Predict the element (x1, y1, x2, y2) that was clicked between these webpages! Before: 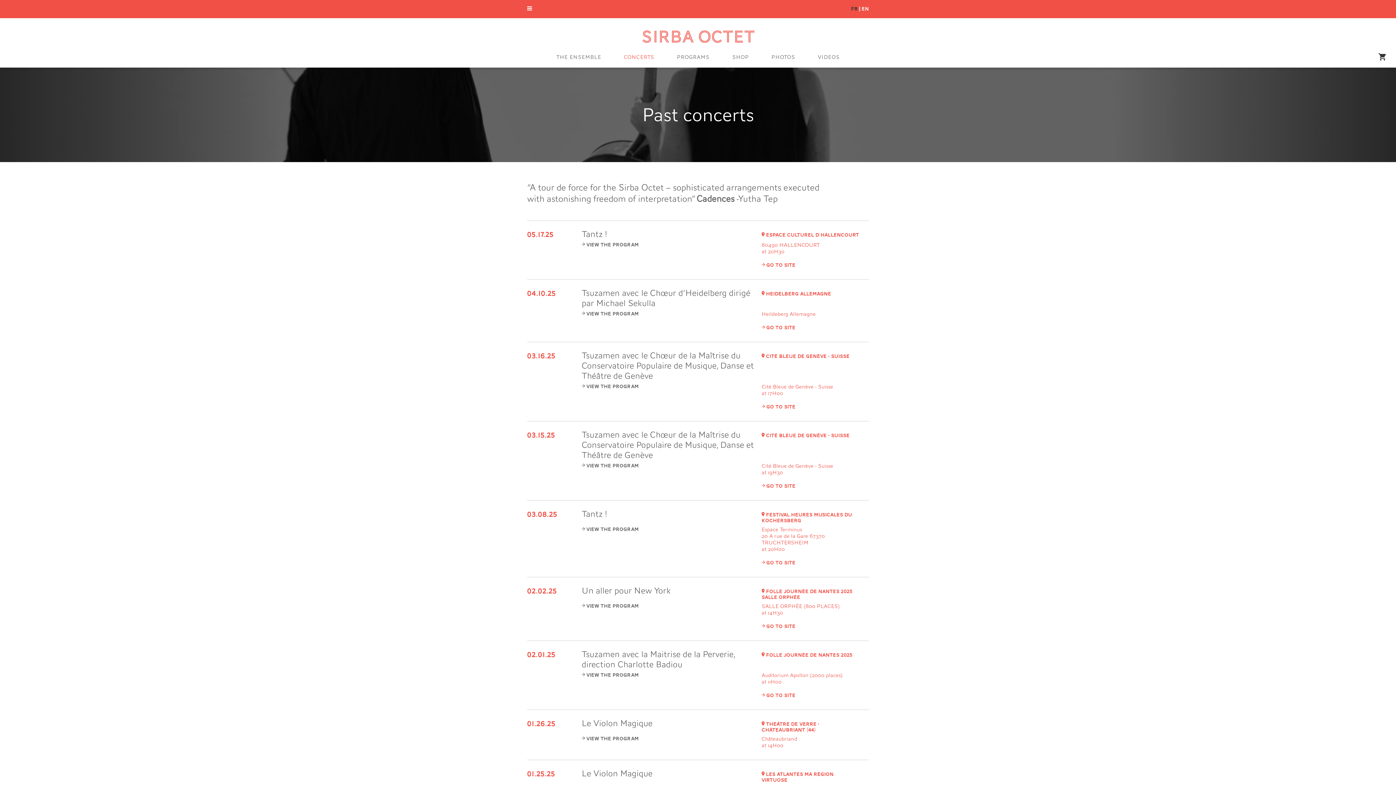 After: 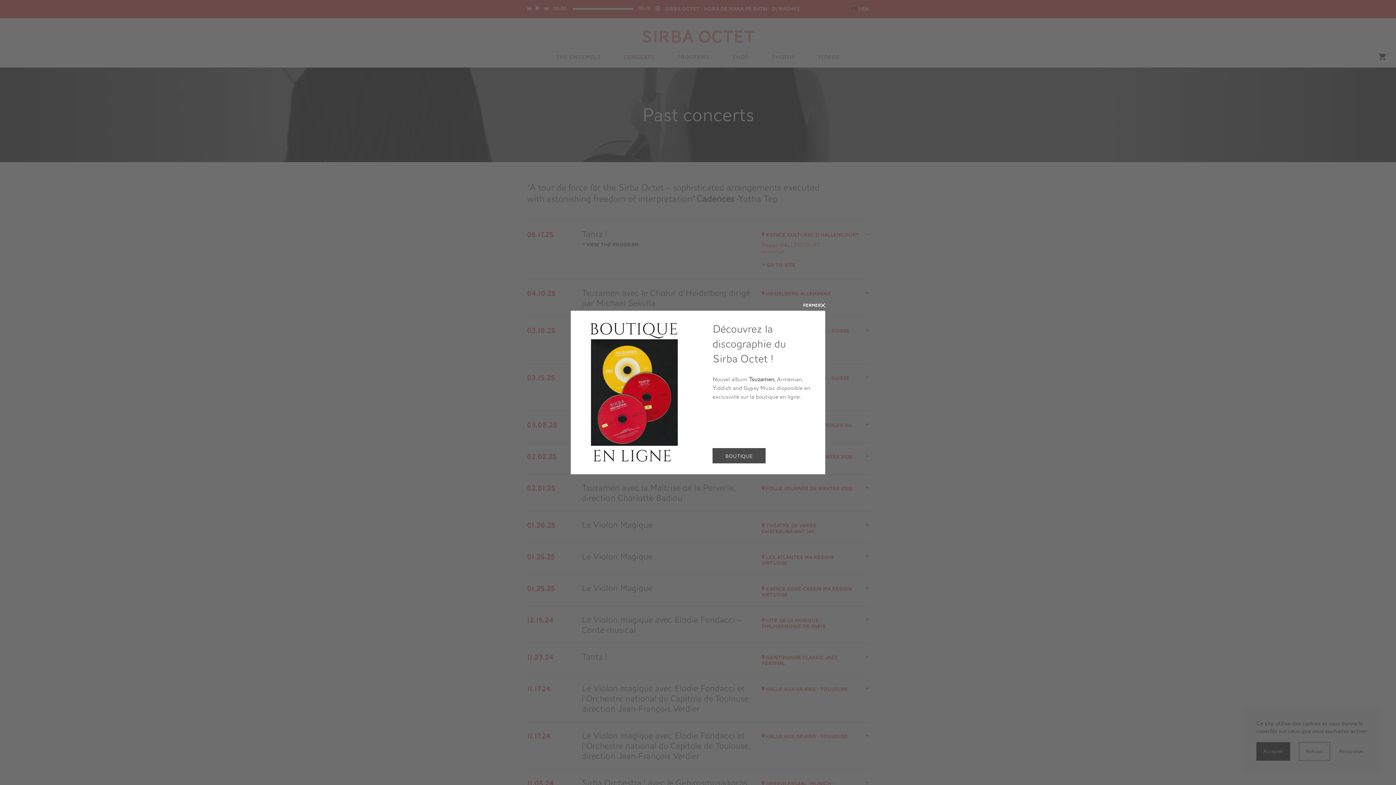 Action: label: 05.17.25	Tantz !	 Espace Culturel d'Hallencourt bbox: (527, 221, 869, 239)